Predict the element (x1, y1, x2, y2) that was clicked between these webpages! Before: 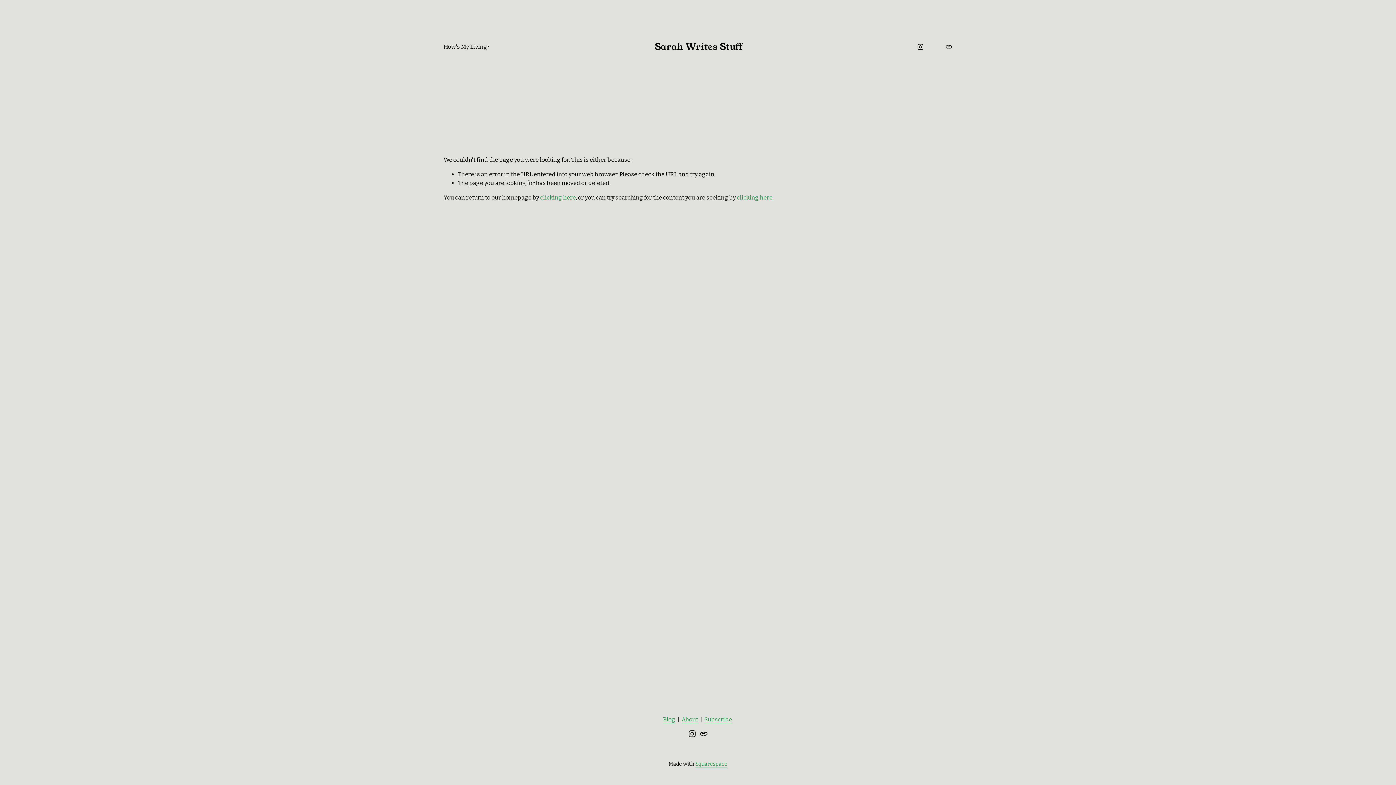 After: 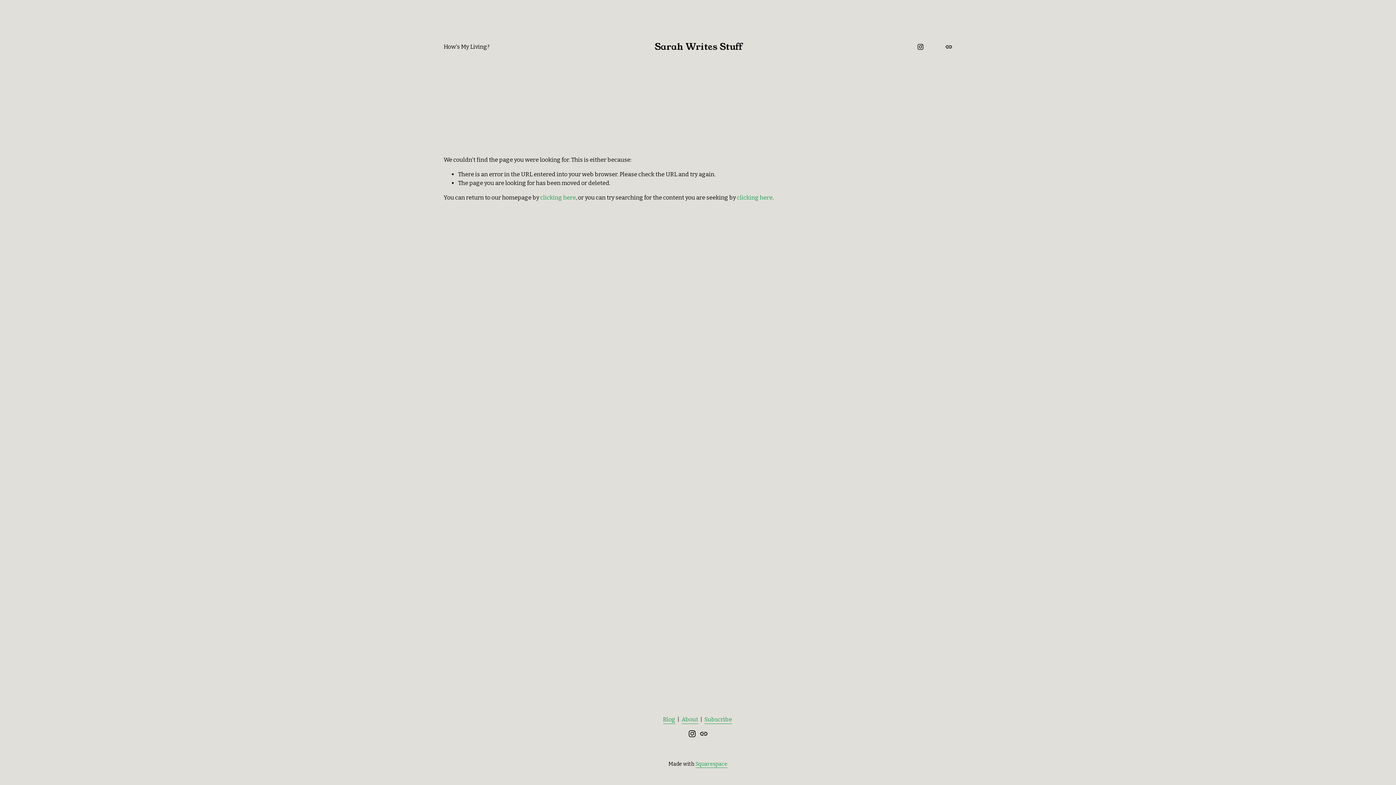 Action: bbox: (681, 715, 698, 724) label: About